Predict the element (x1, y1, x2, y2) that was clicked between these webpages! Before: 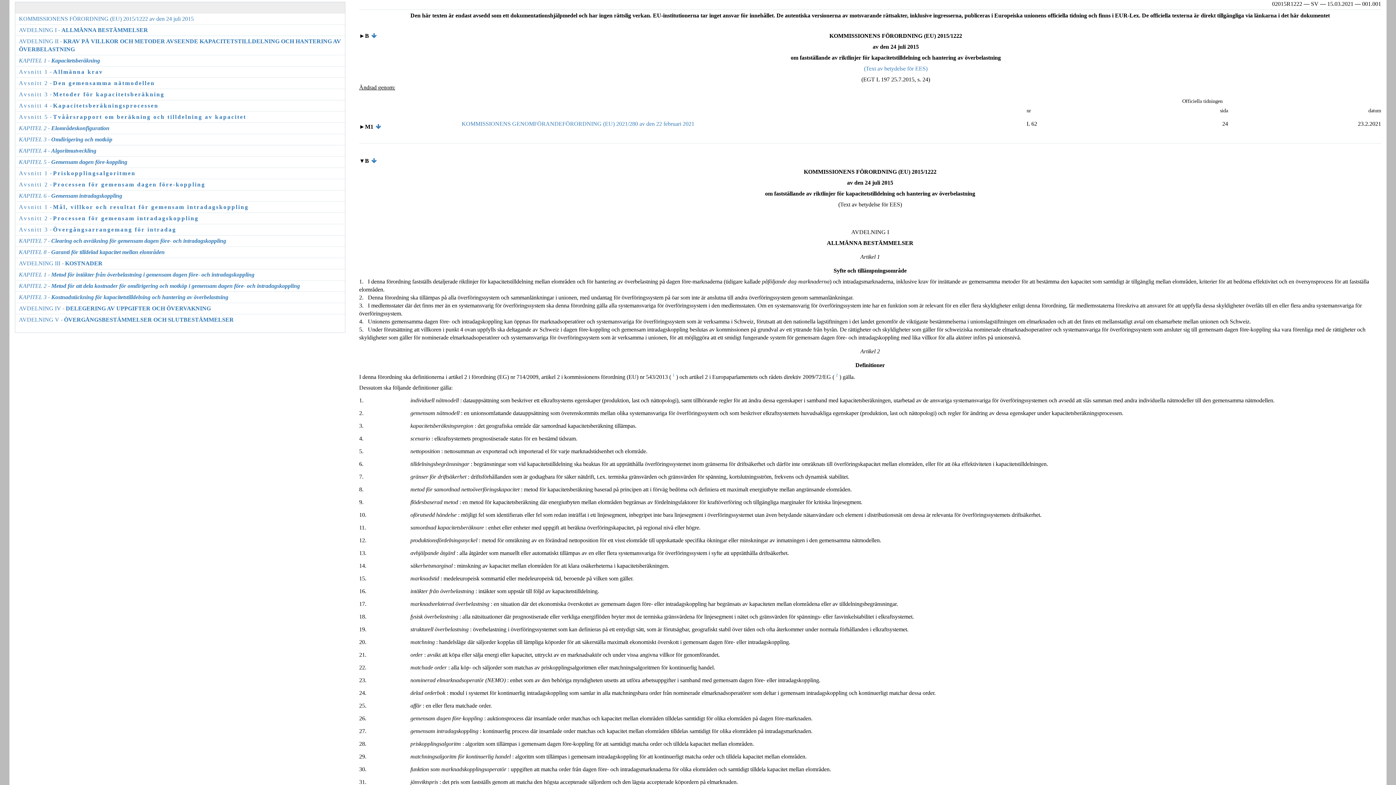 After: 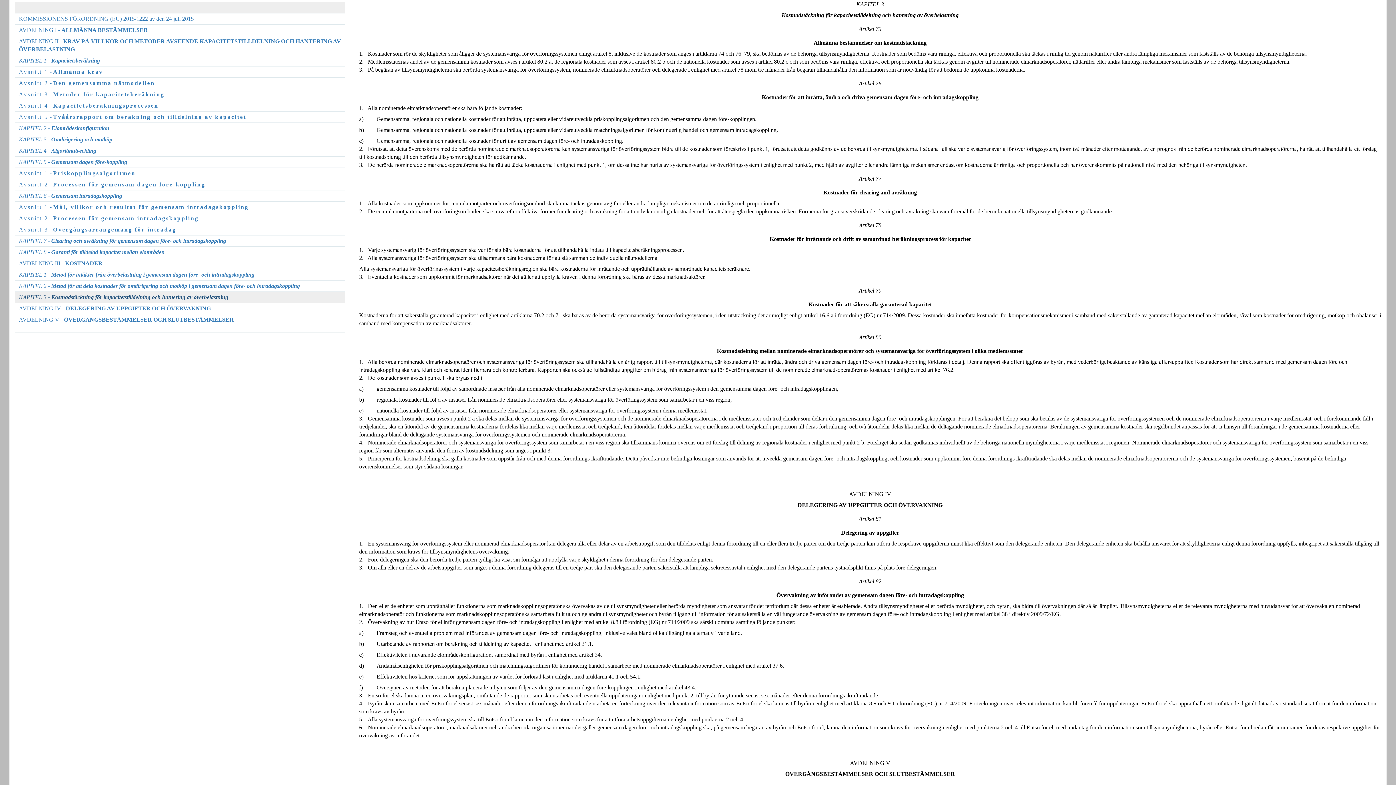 Action: bbox: (15, 292, 345, 302) label: KAPITEL 3 - Kostnadstäckning för kapacitetstilldelning och hantering av överbelastning